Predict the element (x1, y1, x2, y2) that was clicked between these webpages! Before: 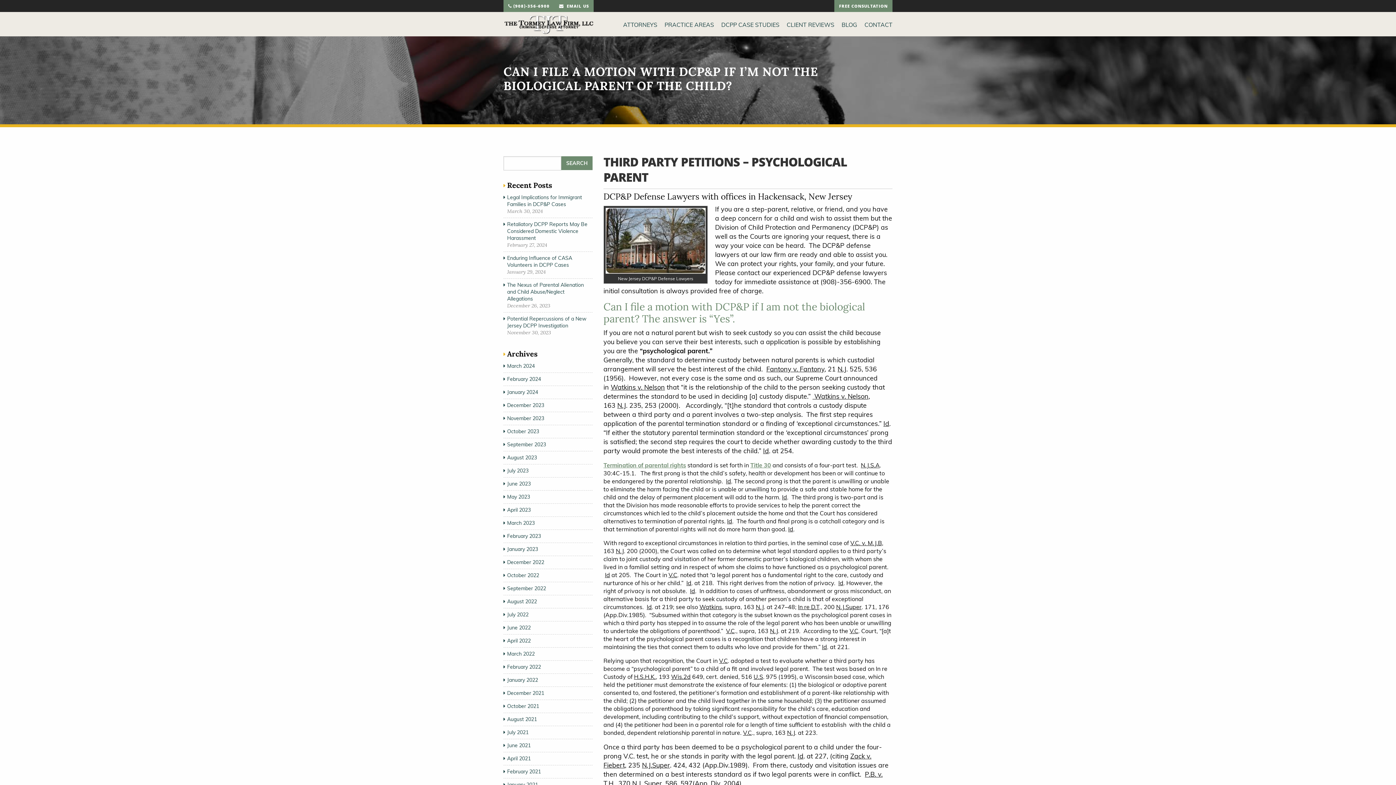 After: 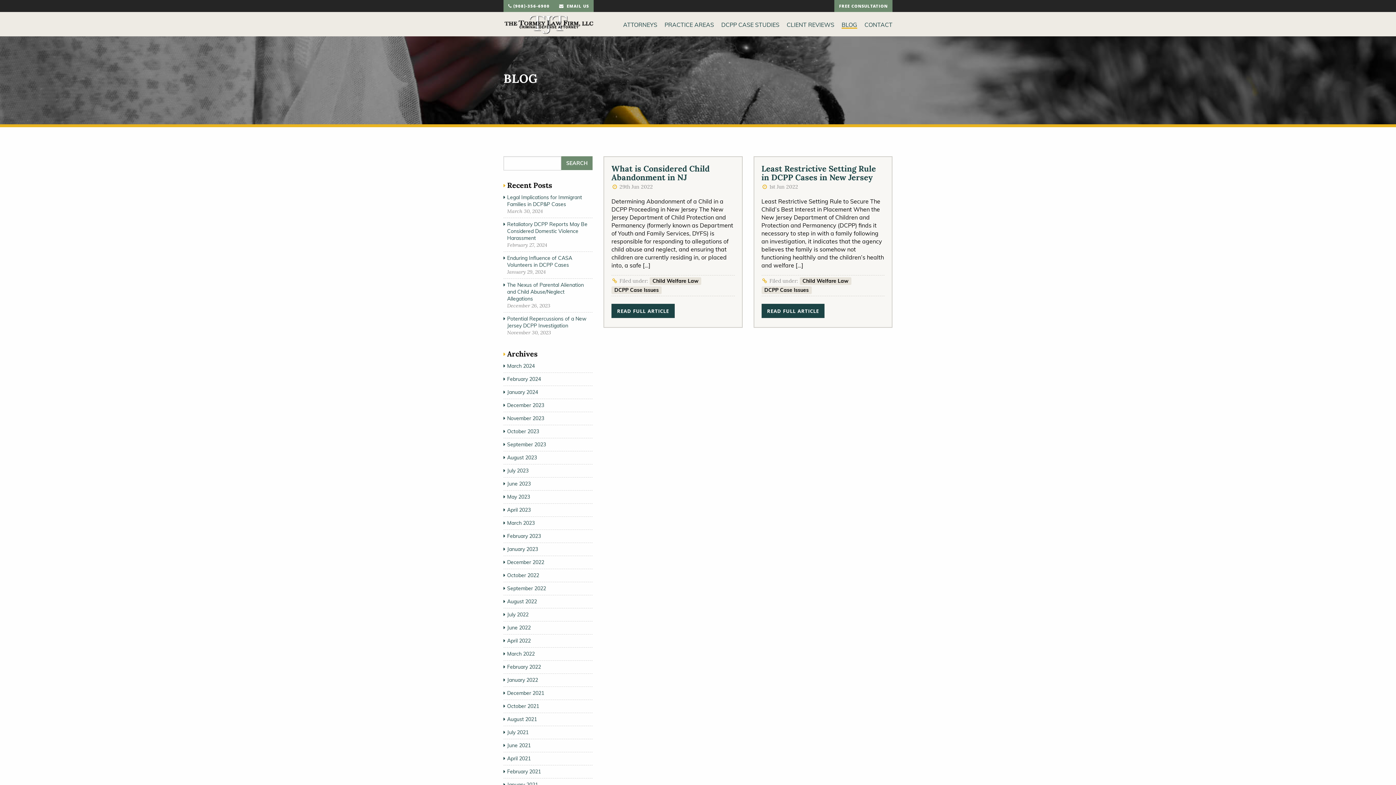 Action: label: June 2022 bbox: (503, 621, 534, 634)